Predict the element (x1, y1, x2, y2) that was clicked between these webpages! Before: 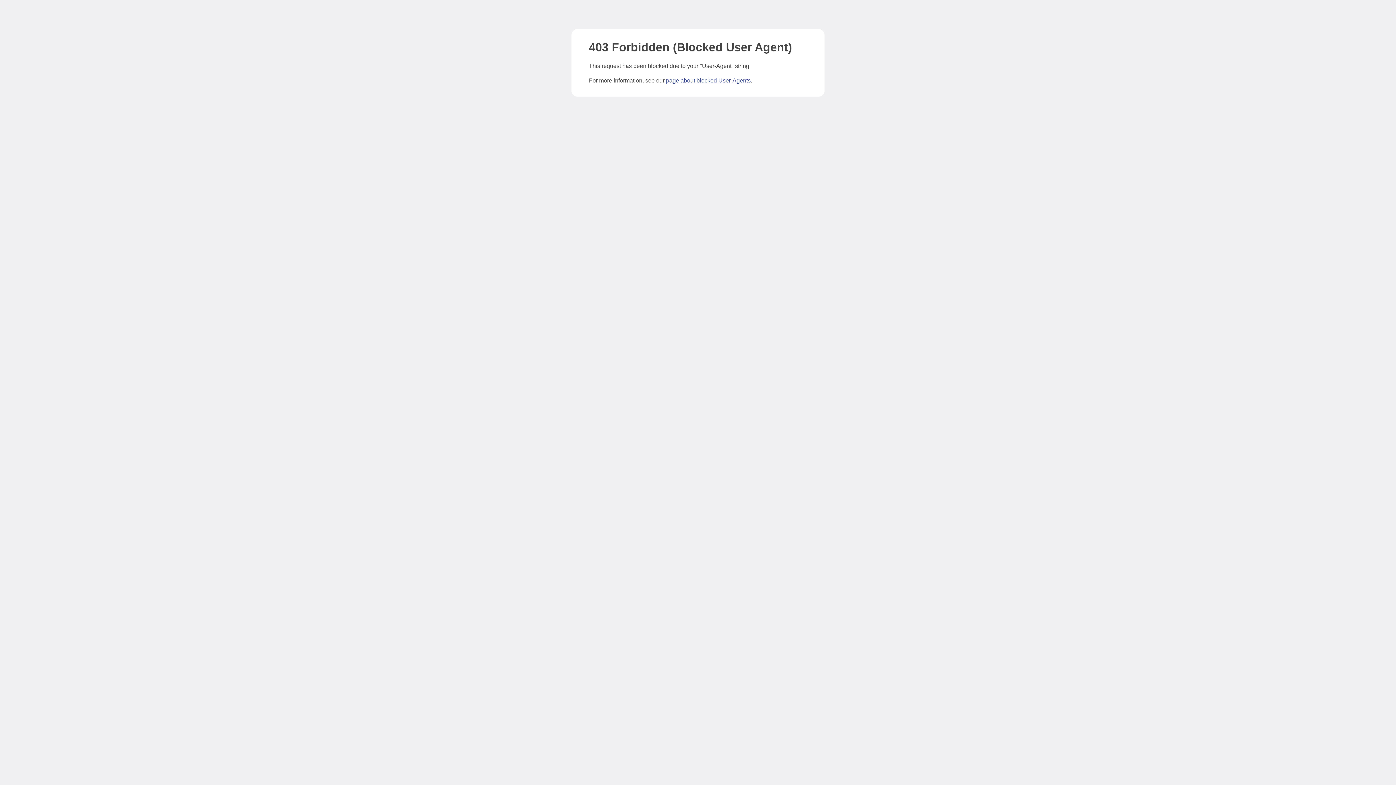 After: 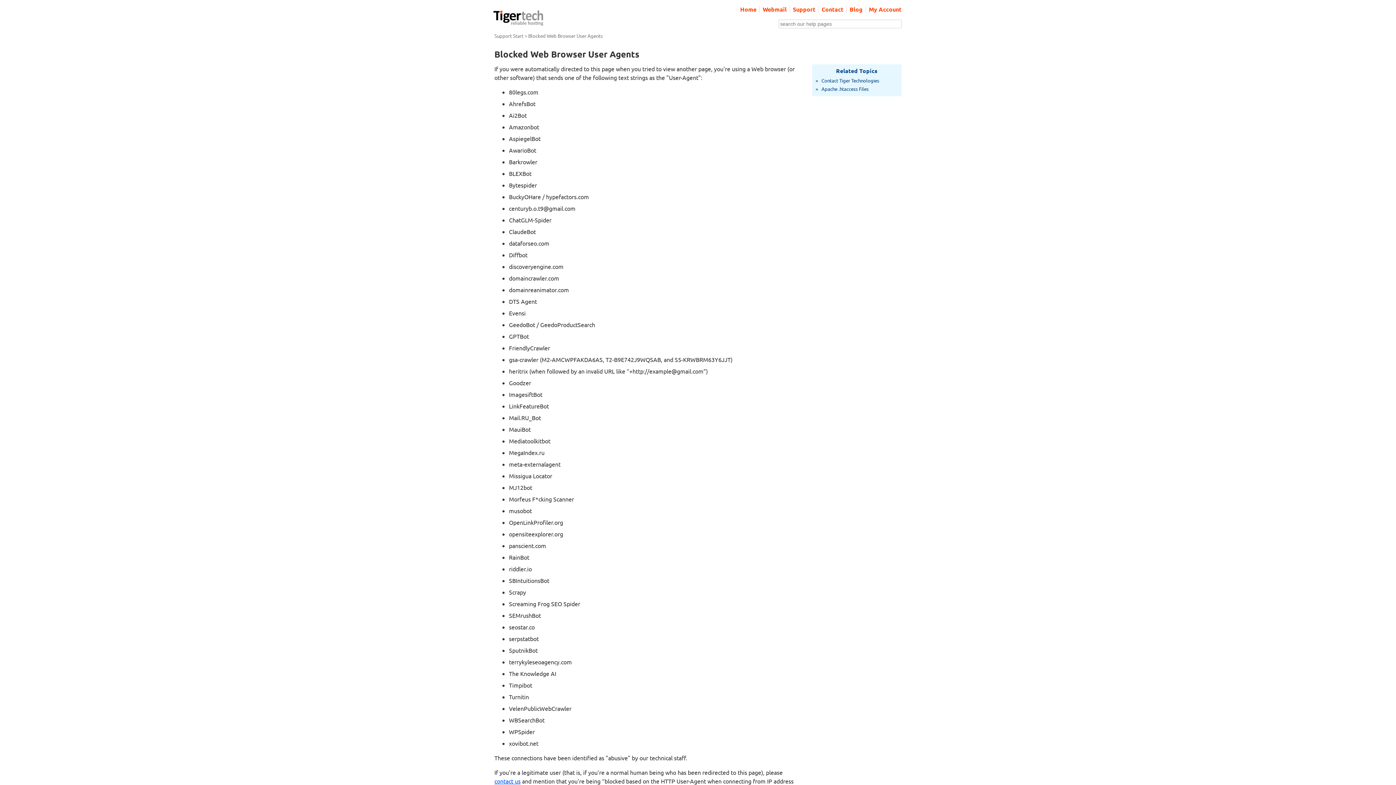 Action: bbox: (666, 77, 750, 83) label: page about blocked User-Agents